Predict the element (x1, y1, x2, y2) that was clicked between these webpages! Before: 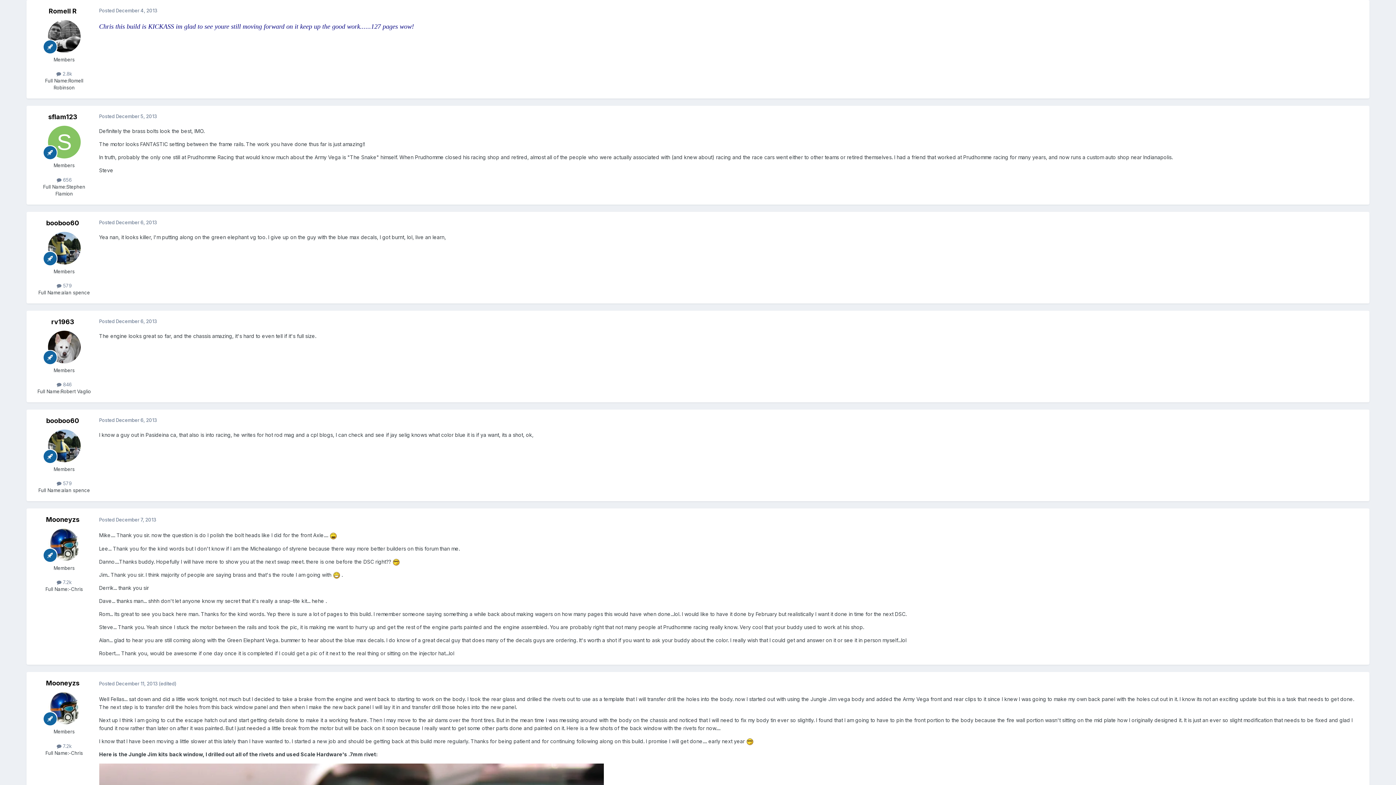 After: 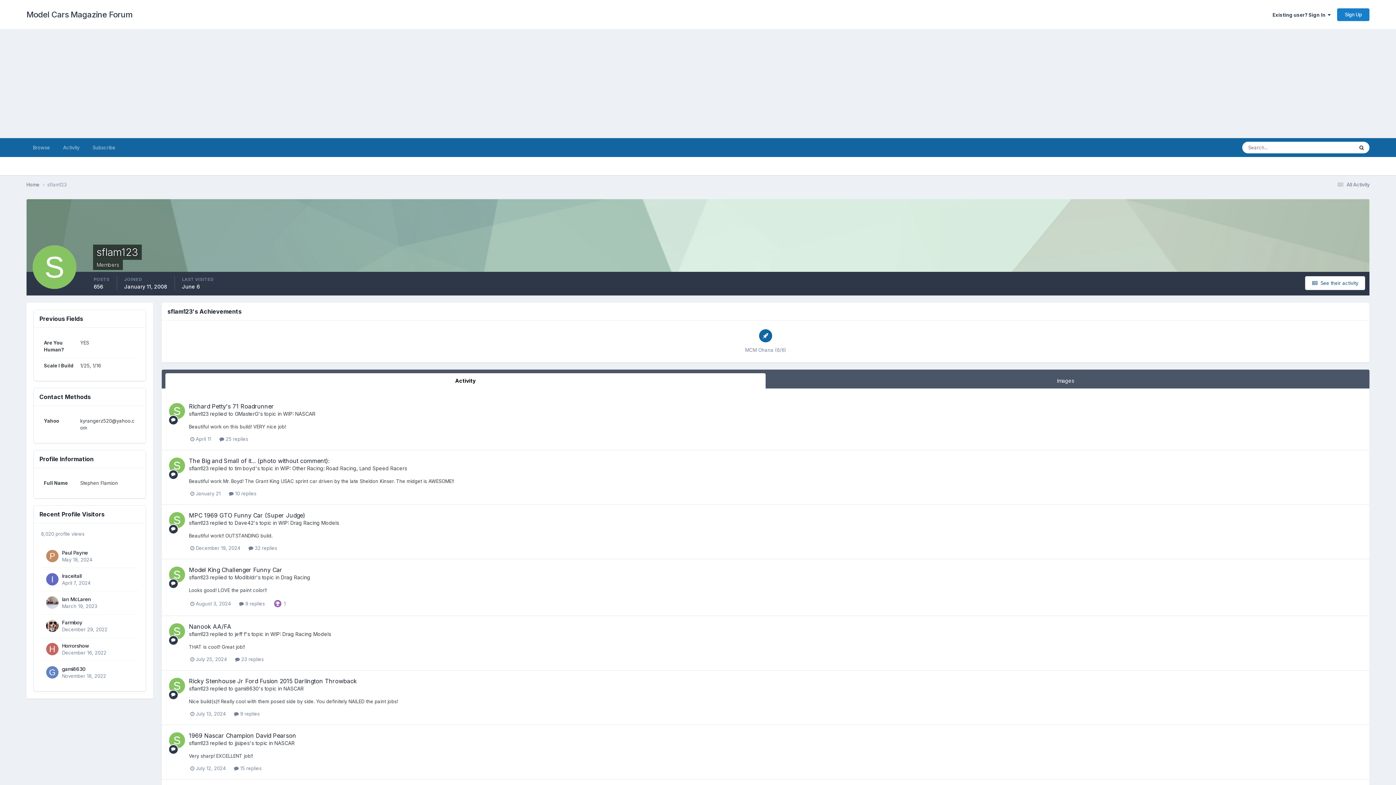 Action: bbox: (48, 113, 77, 120) label: sflam123